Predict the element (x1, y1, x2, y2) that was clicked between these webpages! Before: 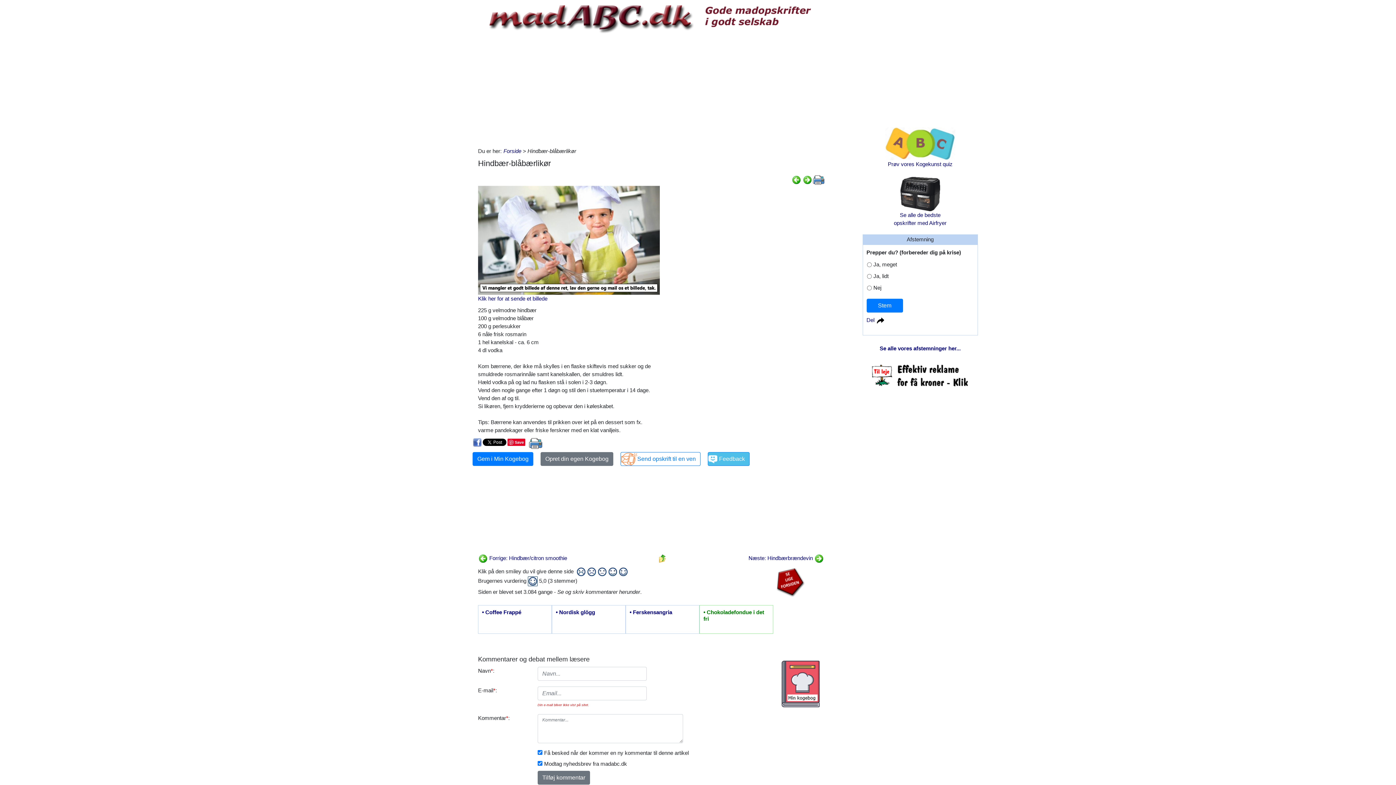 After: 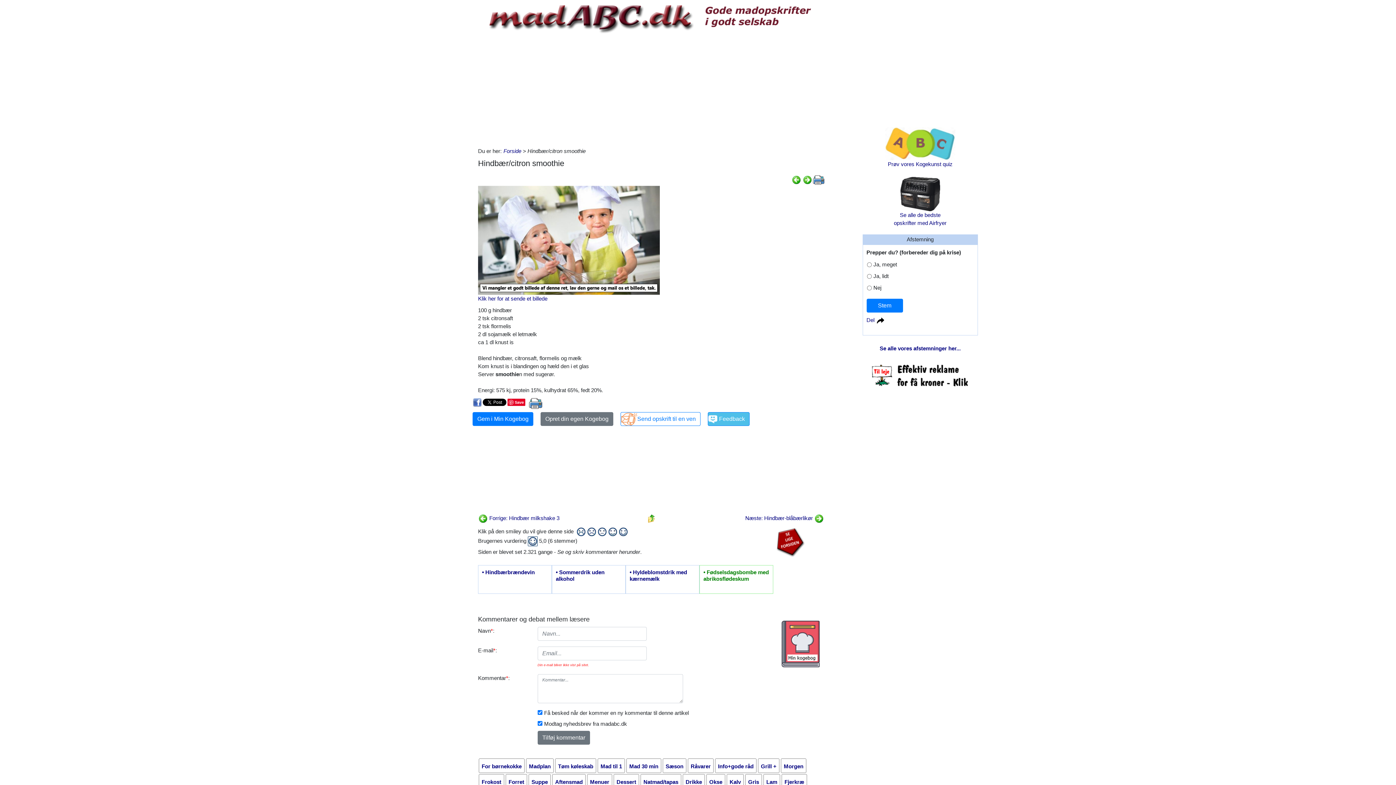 Action: bbox: (791, 176, 802, 182)